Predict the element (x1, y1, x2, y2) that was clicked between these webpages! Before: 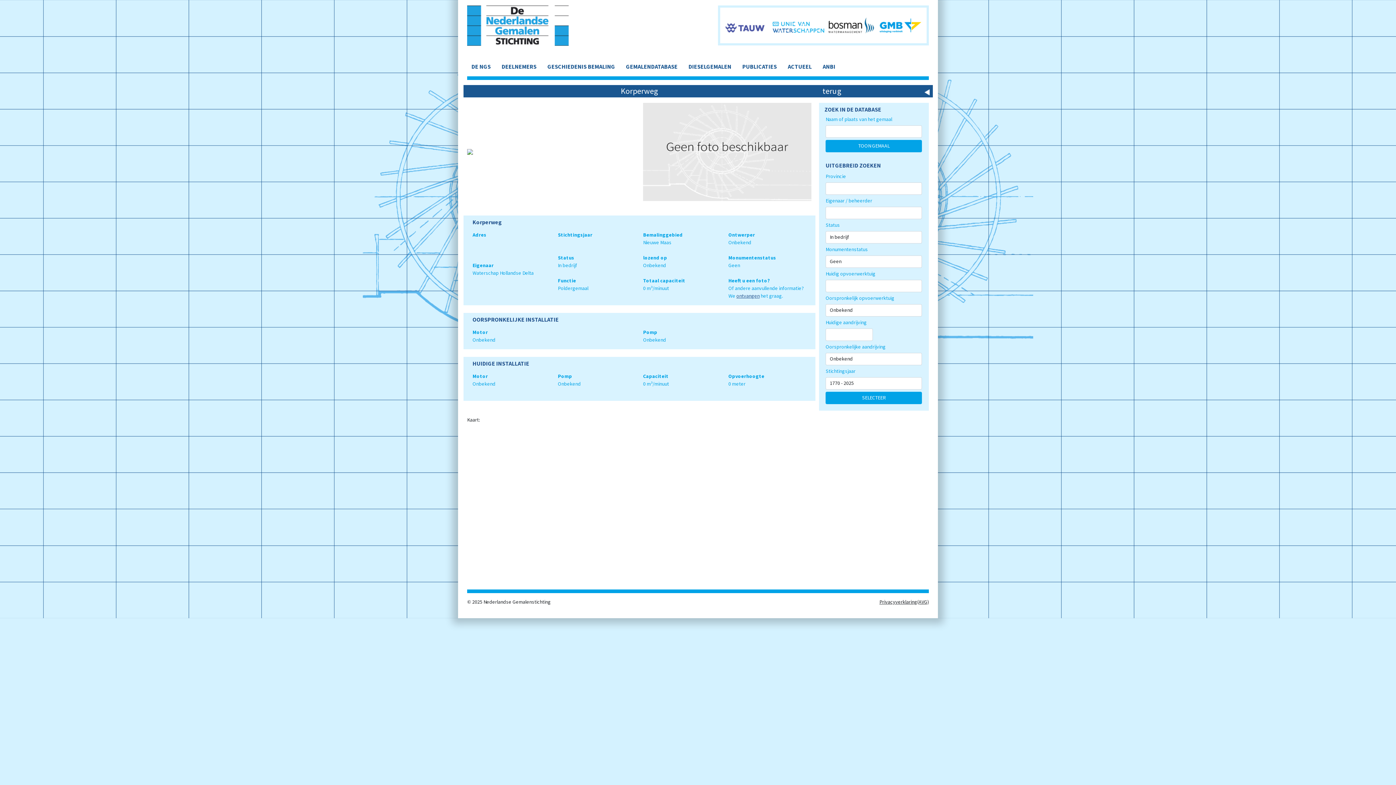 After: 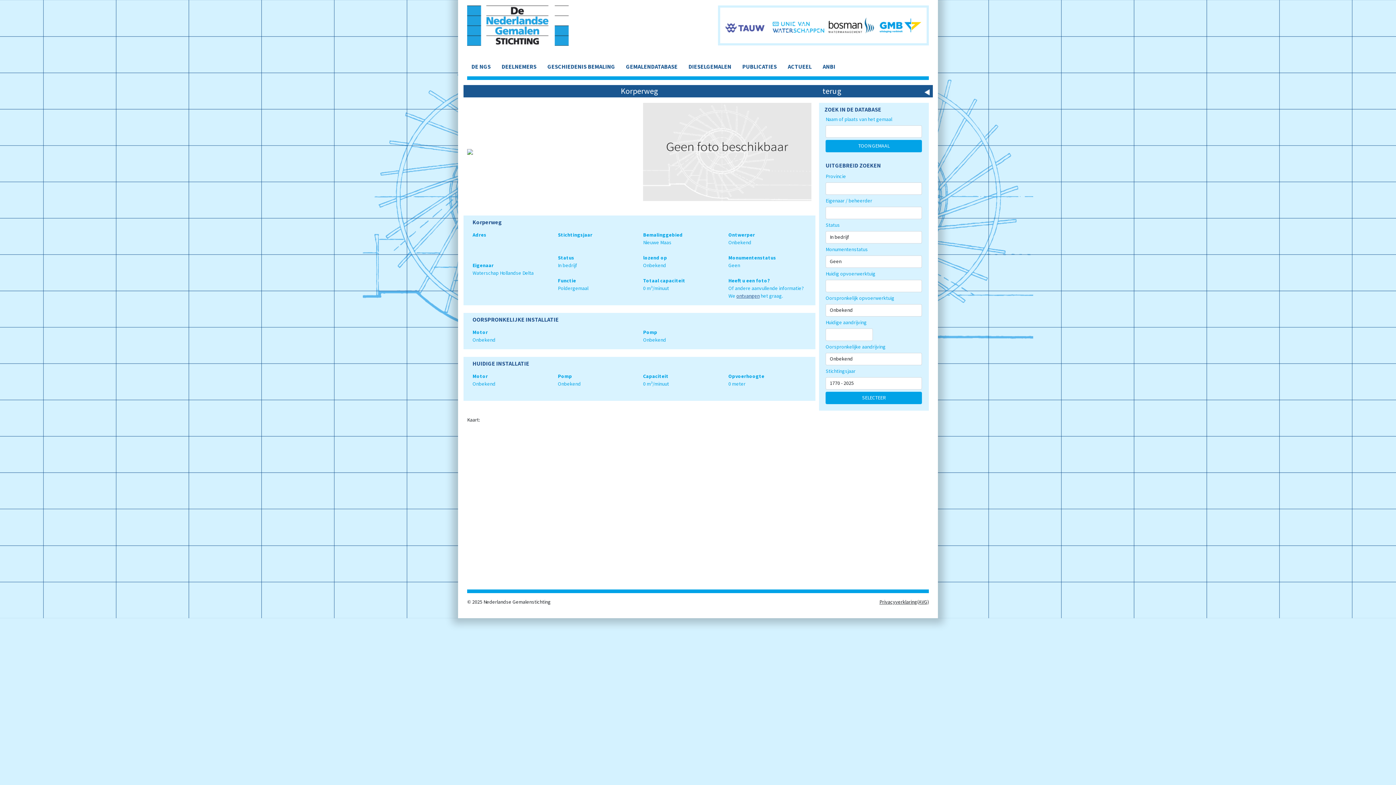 Action: bbox: (879, 598, 929, 605) label: Privacyverklaring(AVG)